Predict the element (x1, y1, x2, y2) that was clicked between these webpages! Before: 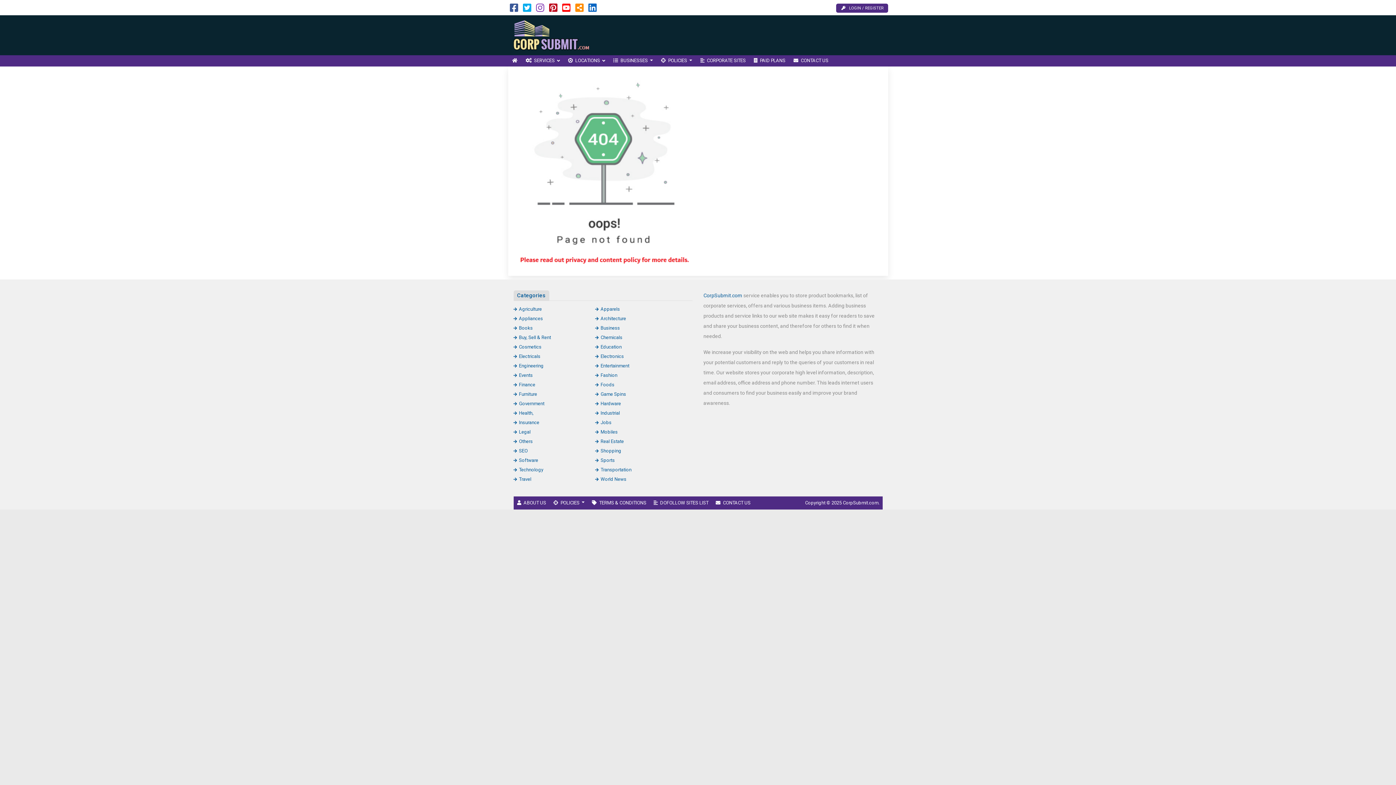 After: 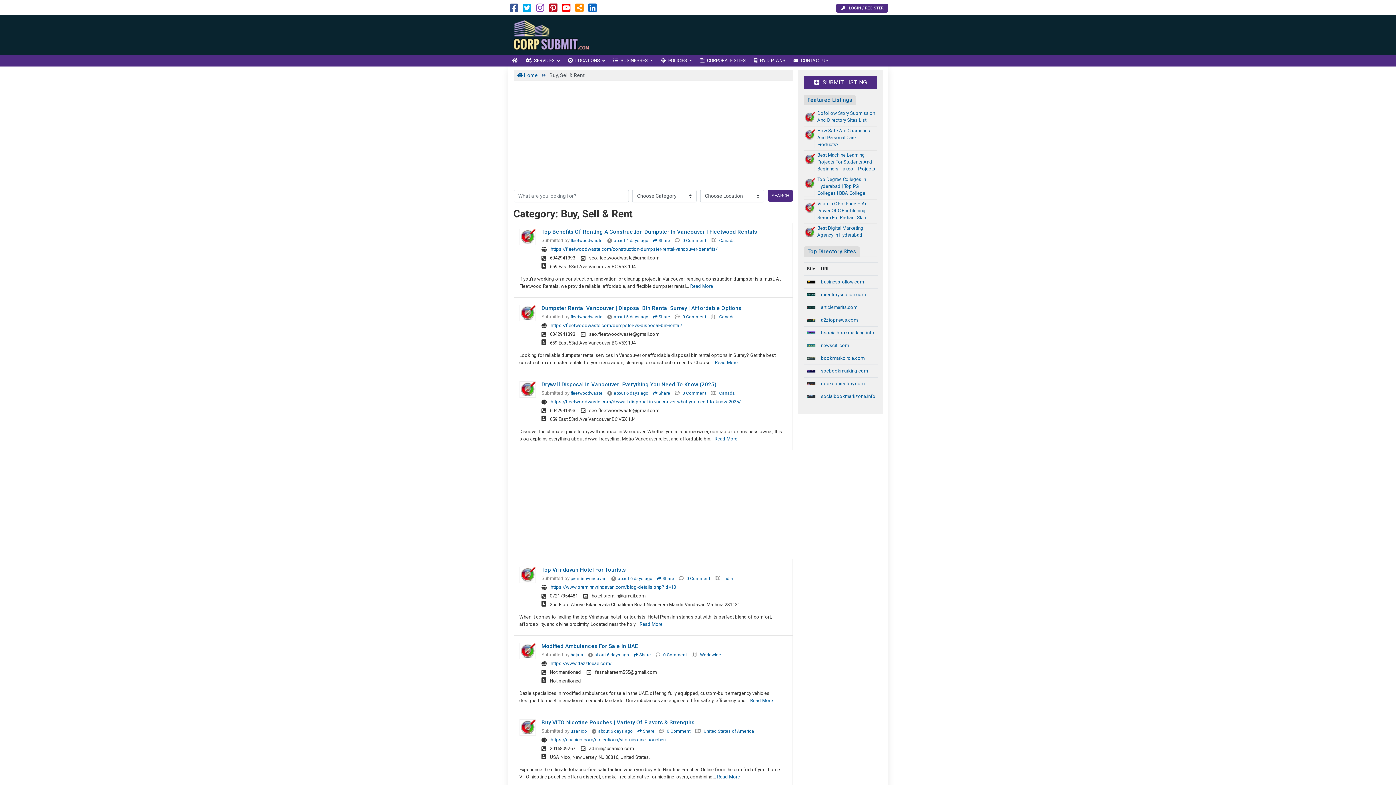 Action: label: Buy, Sell & Rent bbox: (513, 334, 551, 340)